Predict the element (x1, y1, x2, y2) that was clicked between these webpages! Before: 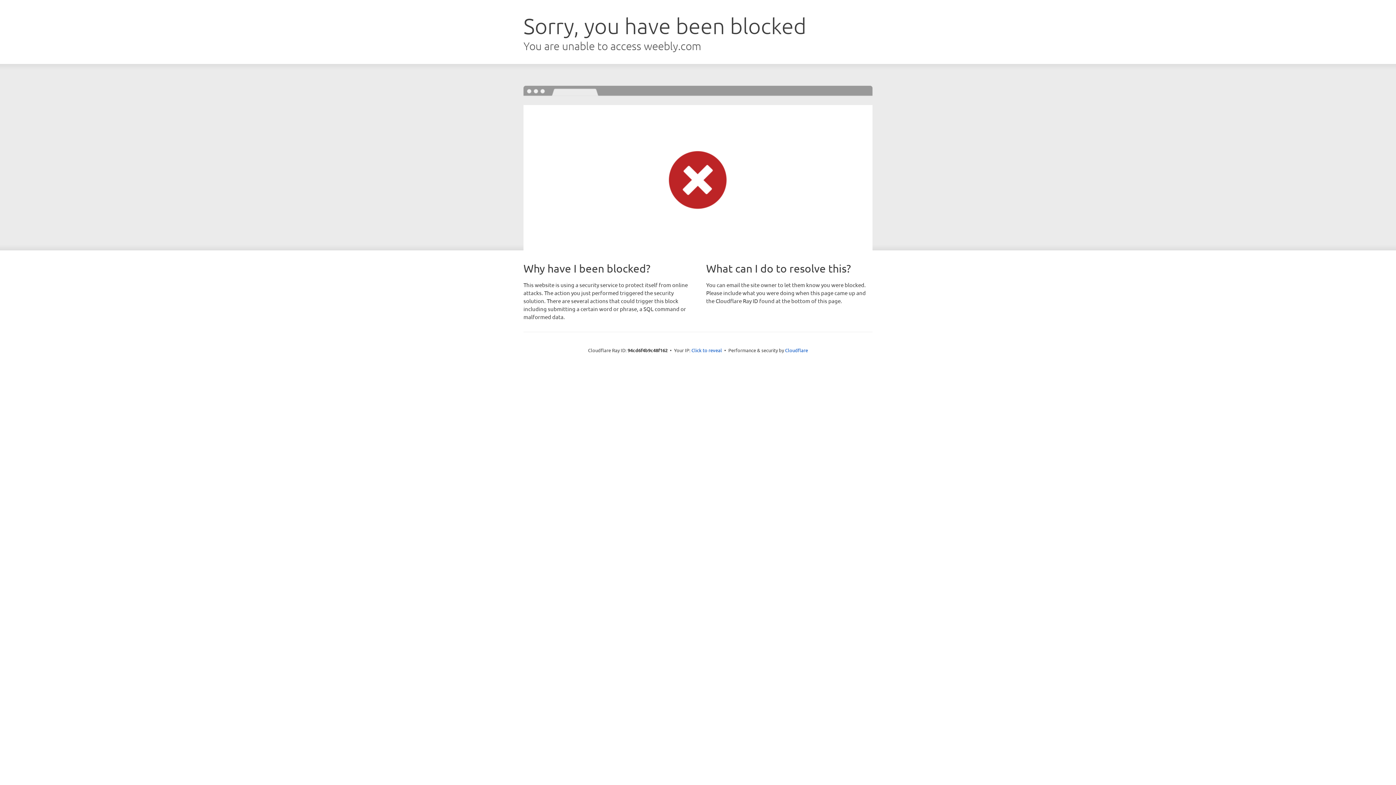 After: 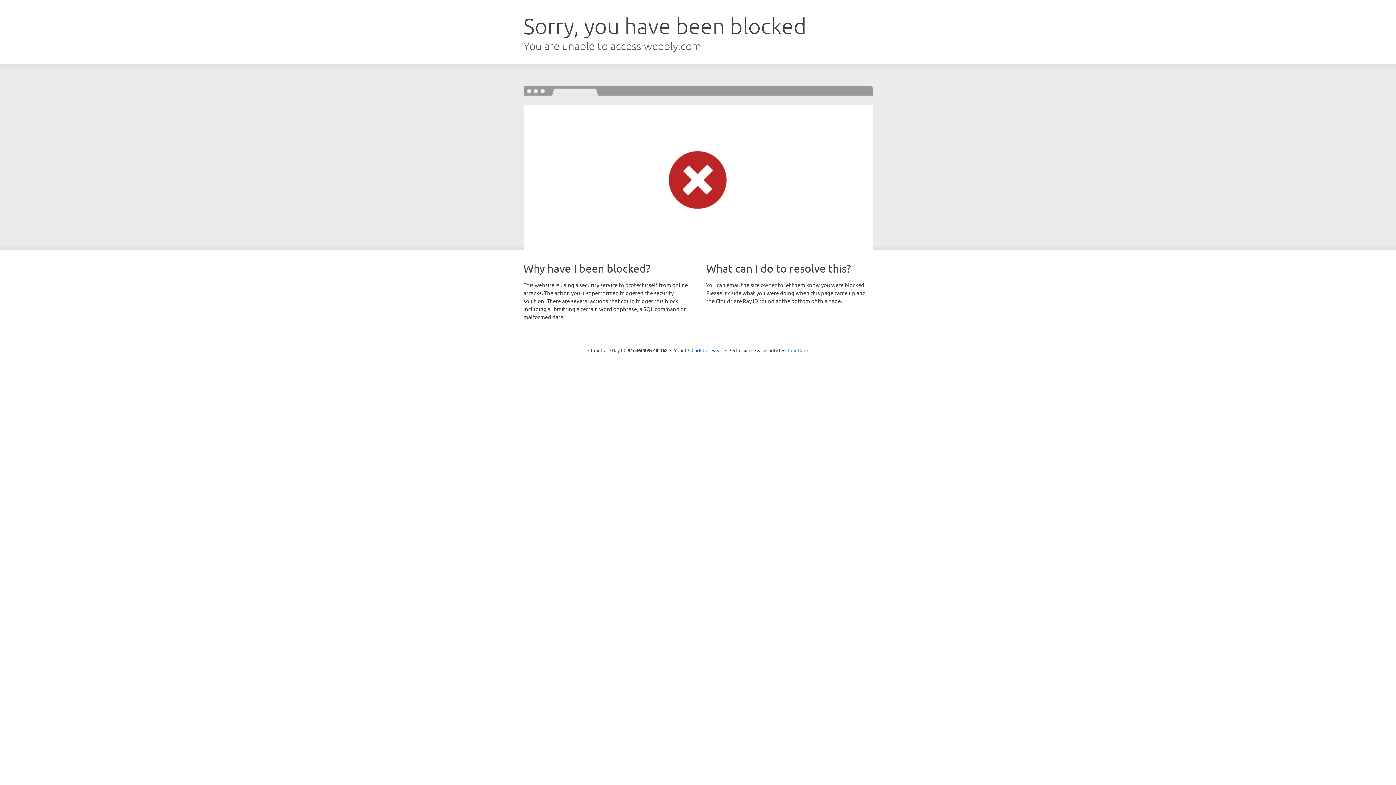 Action: bbox: (785, 347, 808, 353) label: Cloudflare